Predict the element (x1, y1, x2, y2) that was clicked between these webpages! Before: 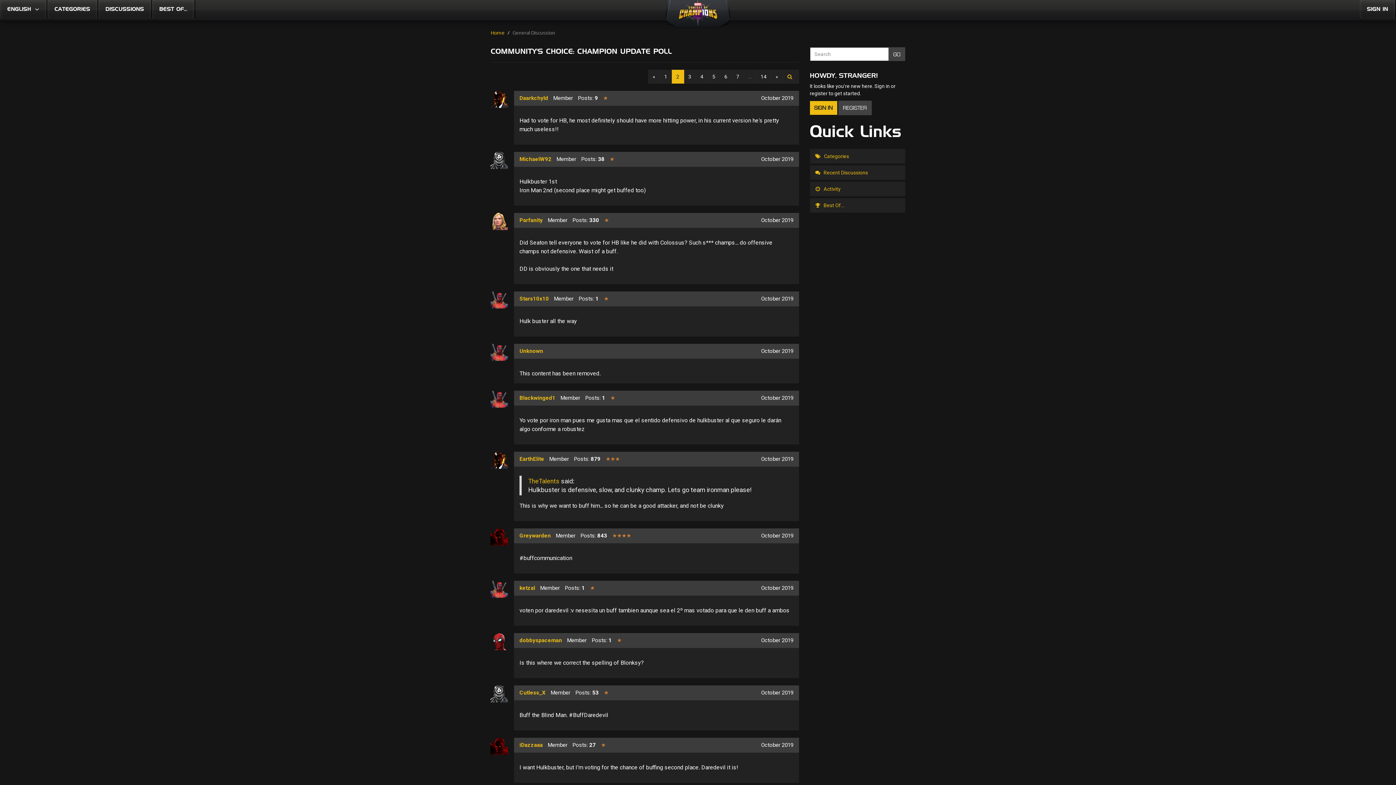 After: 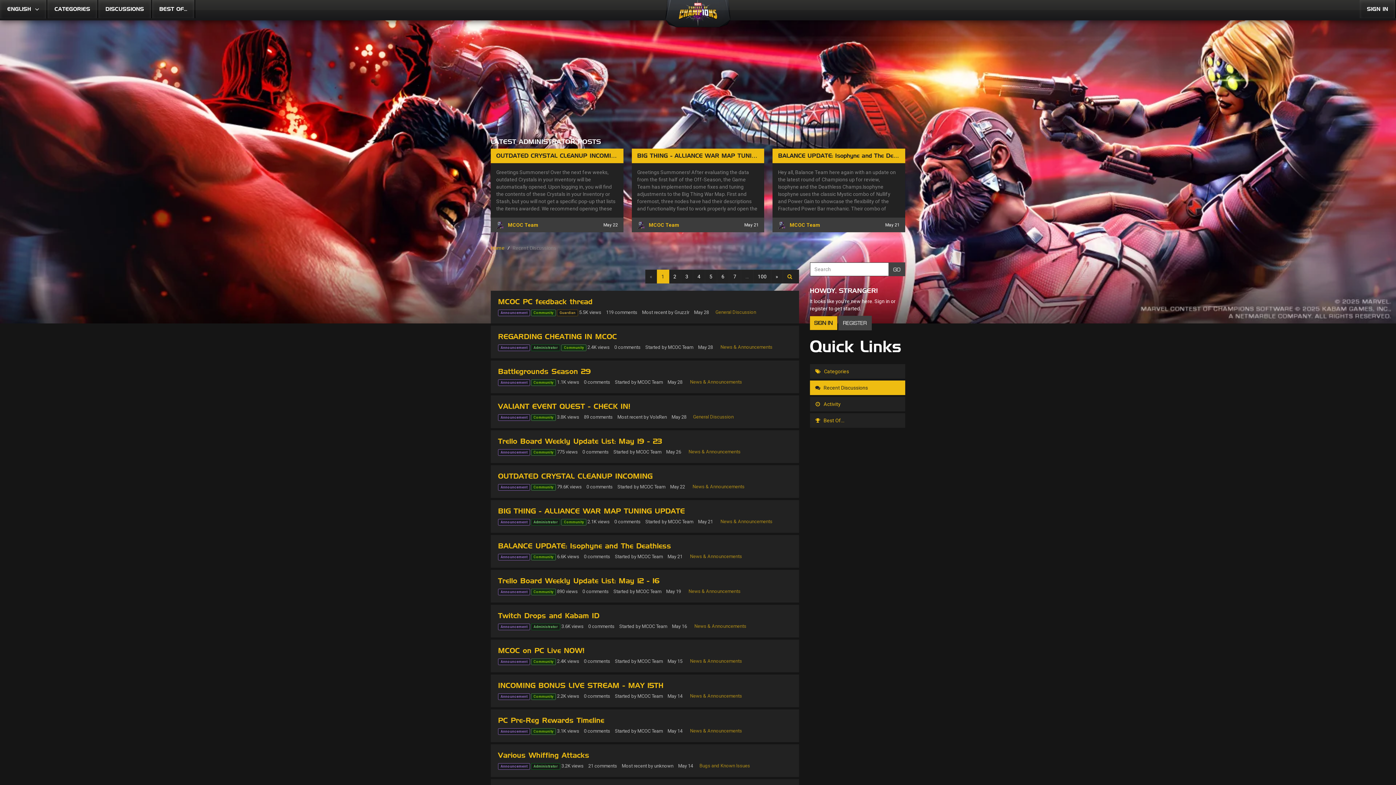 Action: label:  Recent Discussions bbox: (810, 165, 905, 180)